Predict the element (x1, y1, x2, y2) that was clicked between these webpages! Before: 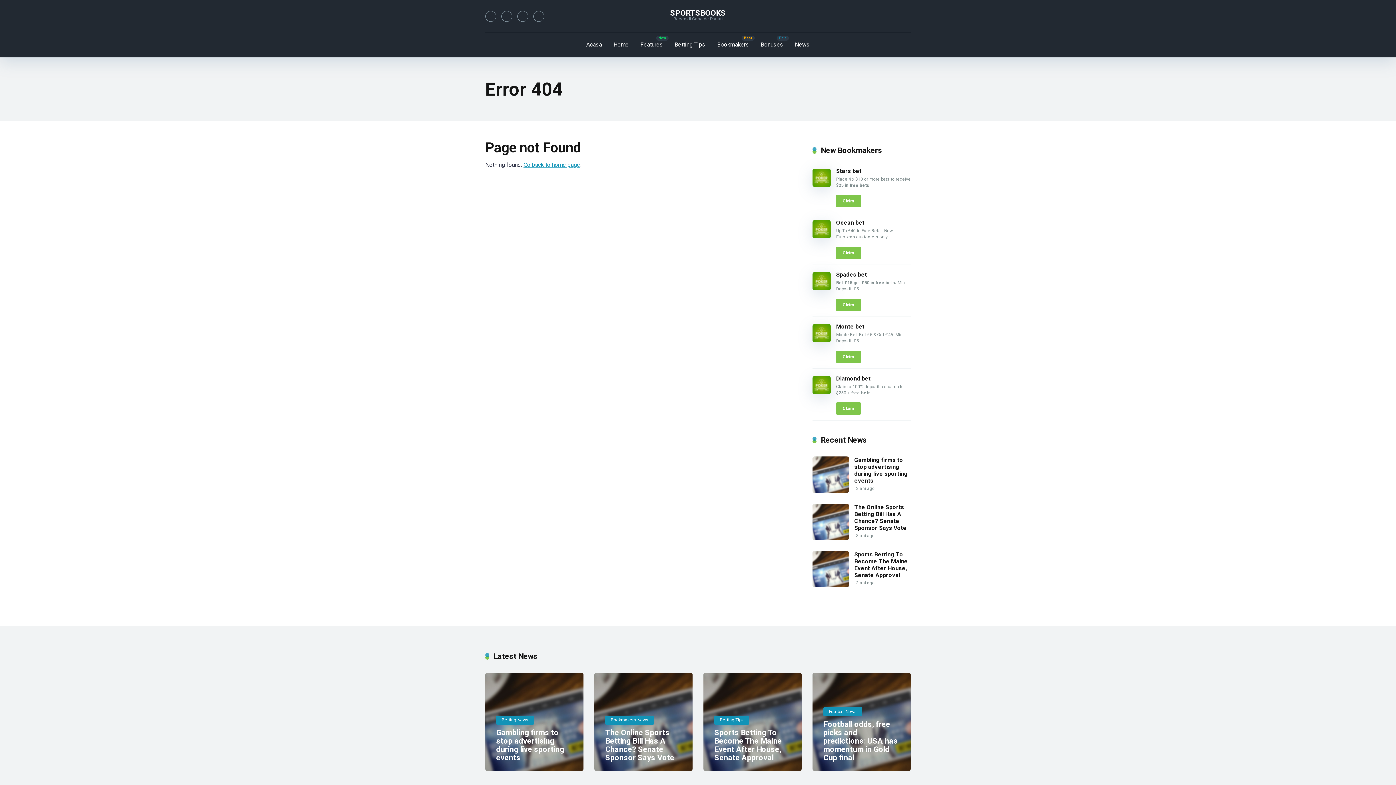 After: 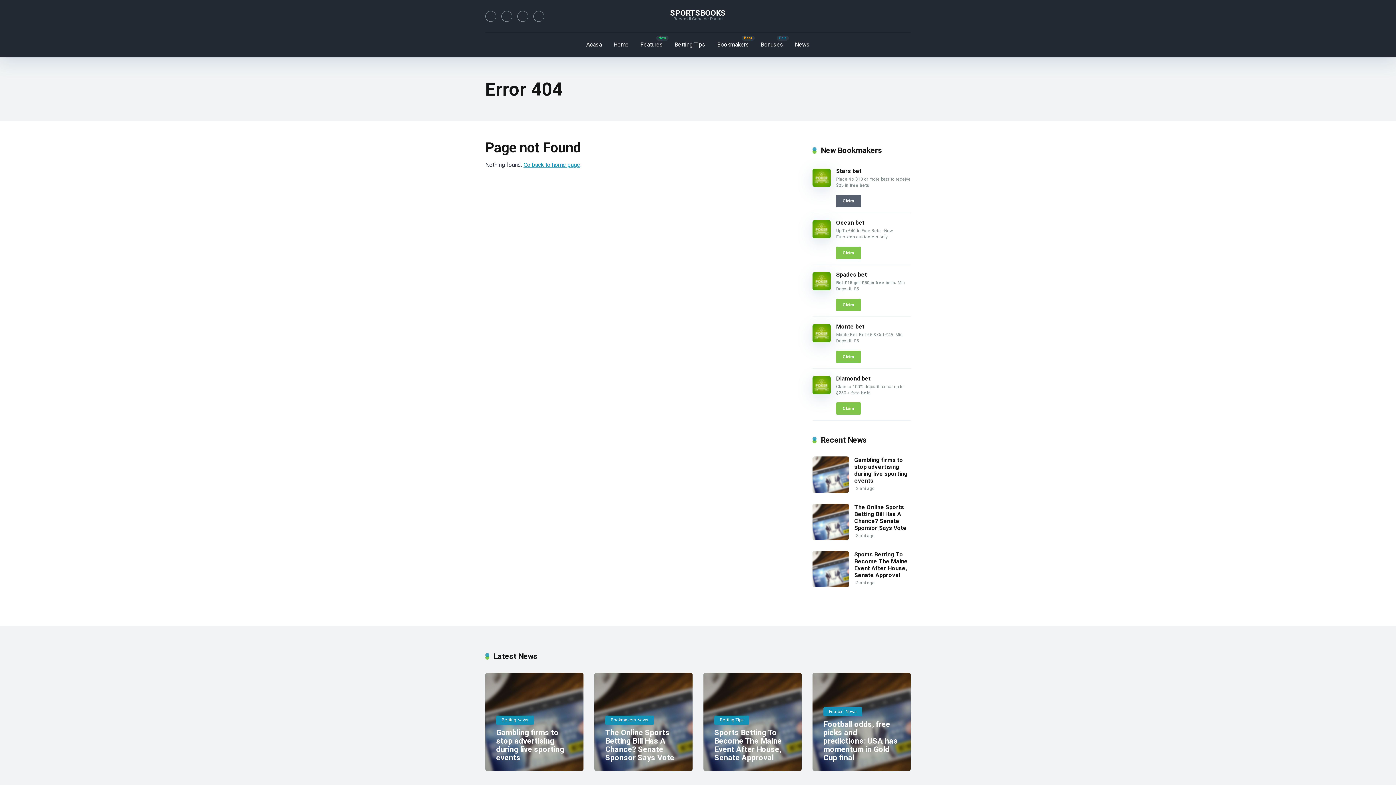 Action: bbox: (836, 195, 861, 207) label: Claim